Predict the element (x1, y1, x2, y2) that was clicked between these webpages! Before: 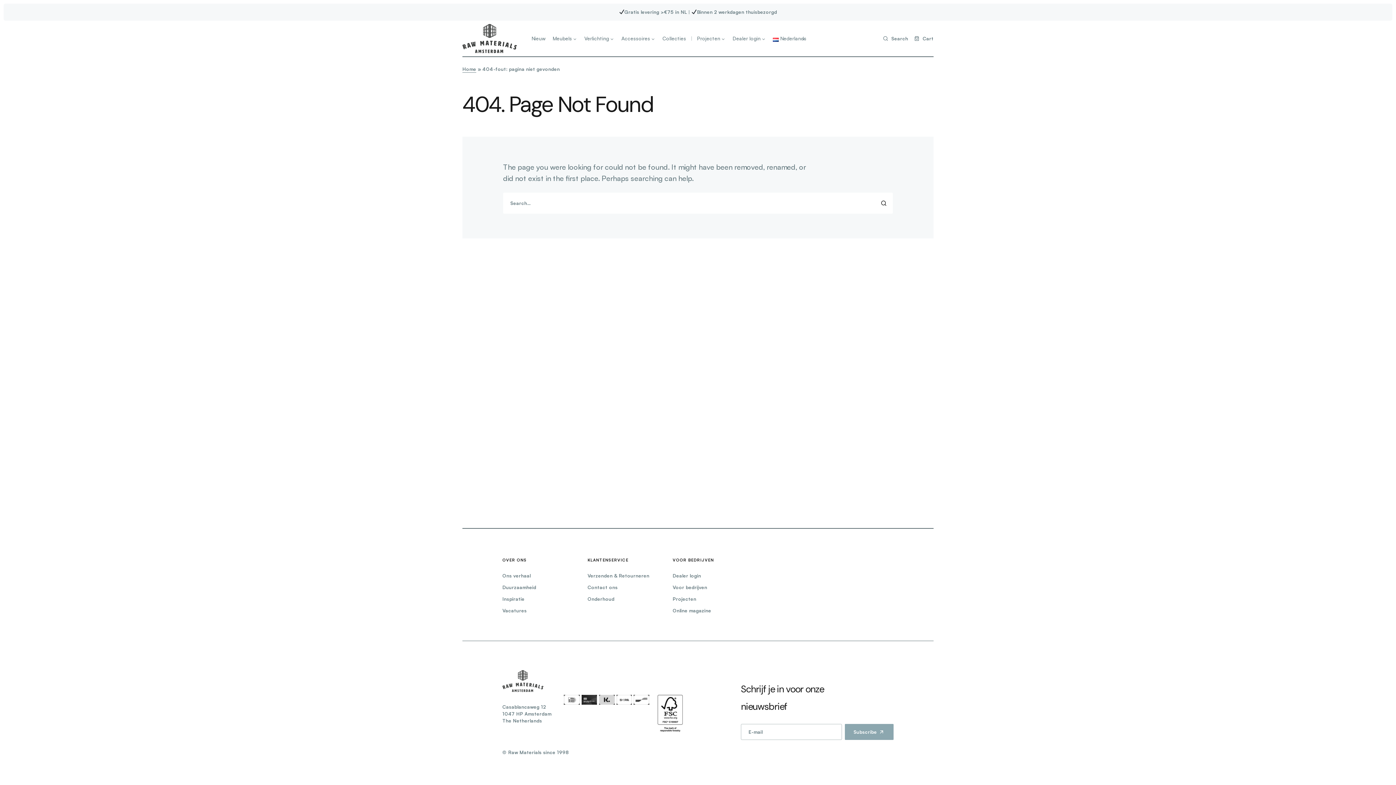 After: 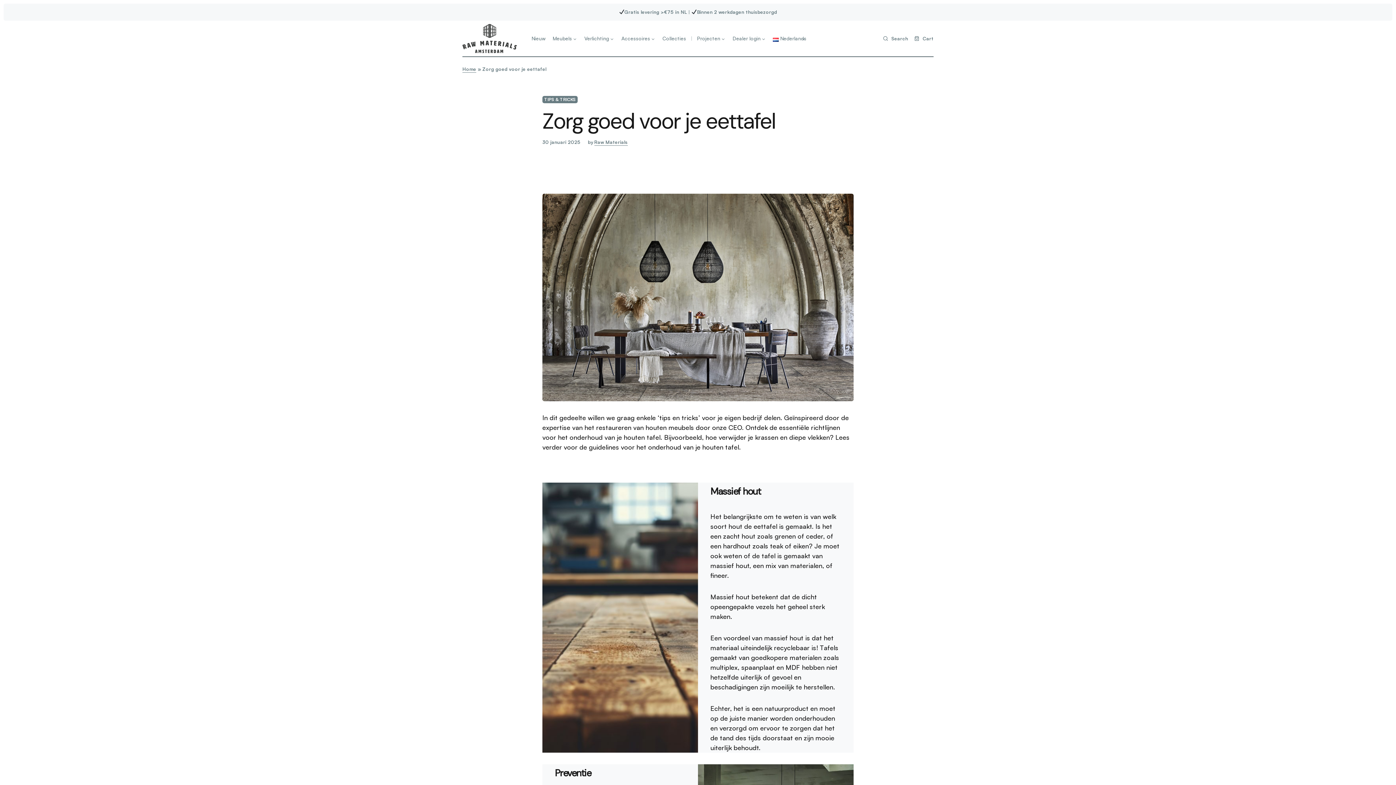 Action: bbox: (587, 596, 614, 603) label: Onderhoud